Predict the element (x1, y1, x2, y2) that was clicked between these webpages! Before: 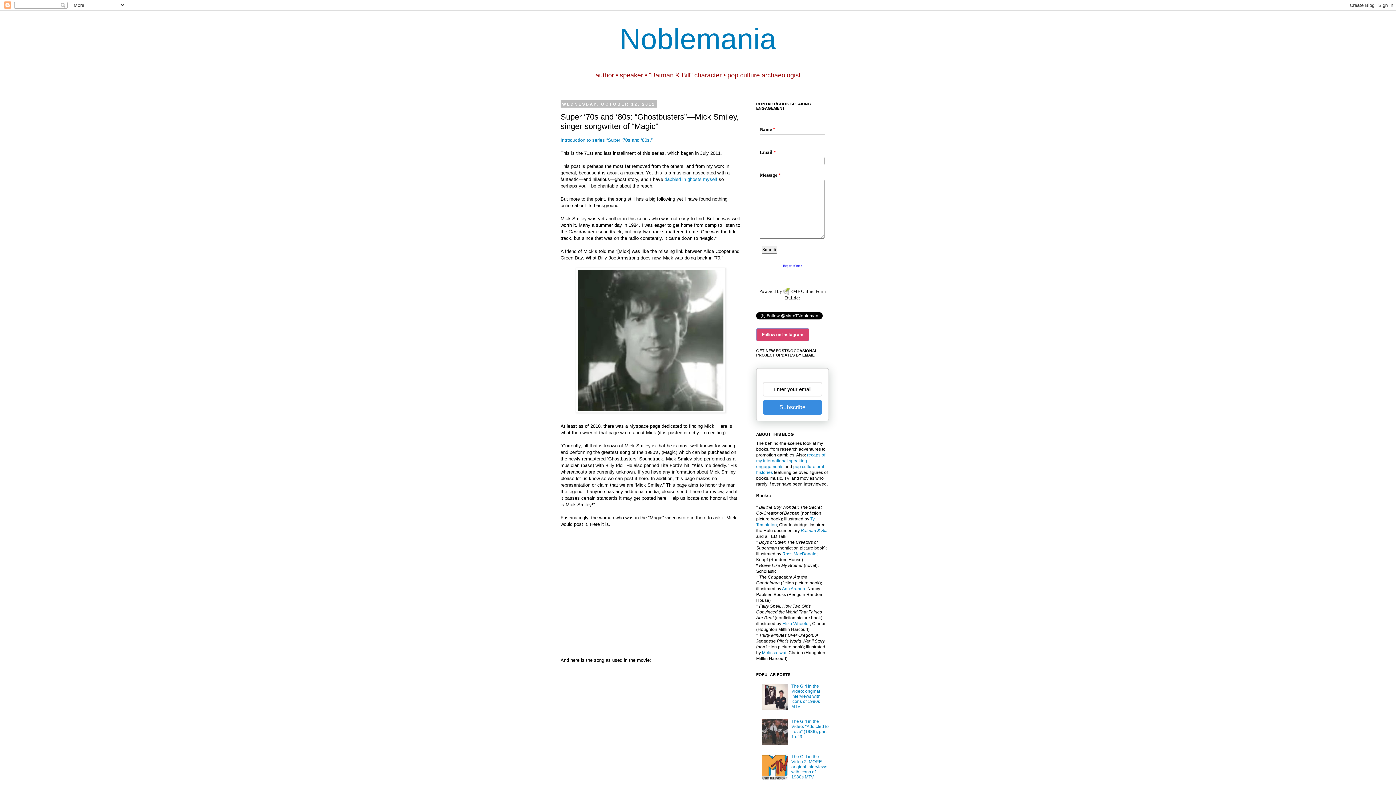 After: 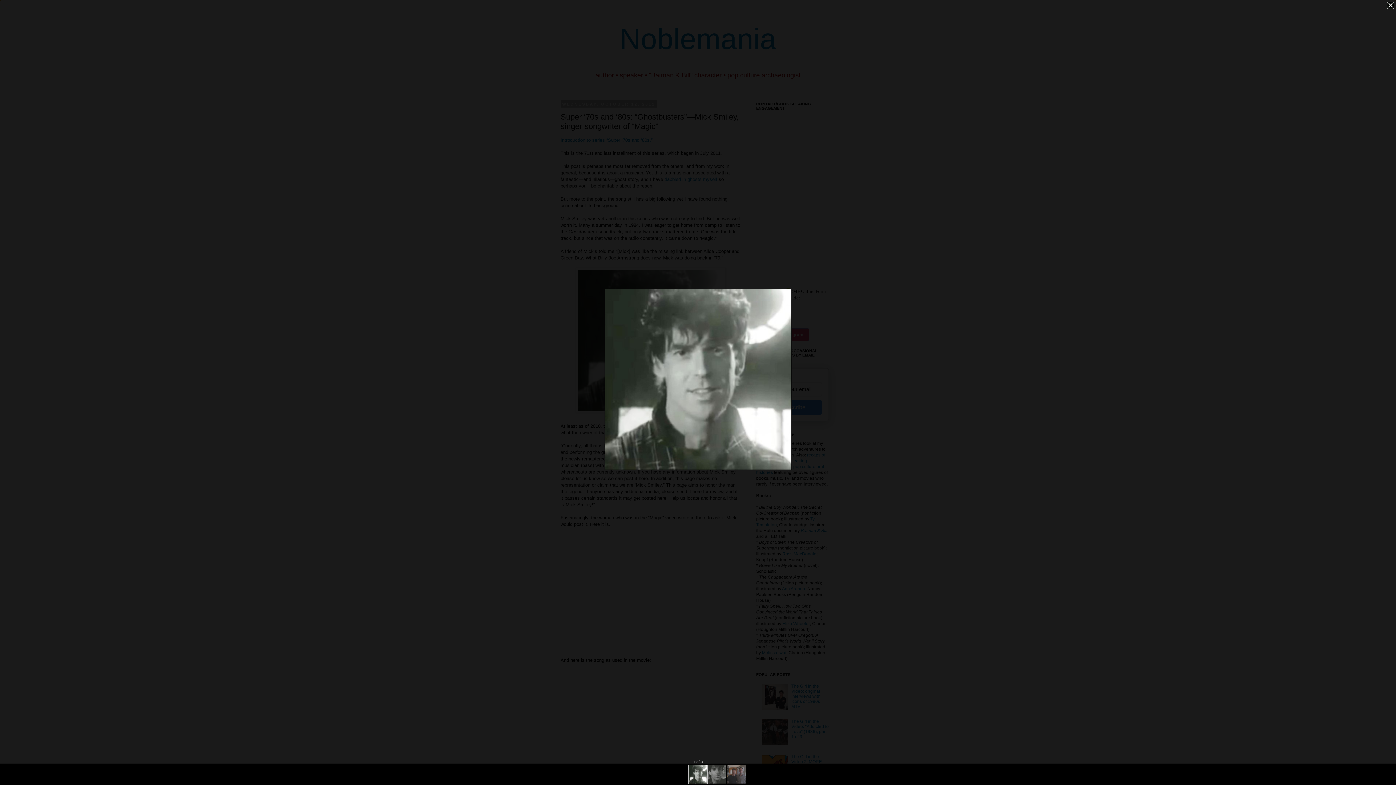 Action: bbox: (560, 267, 741, 412)